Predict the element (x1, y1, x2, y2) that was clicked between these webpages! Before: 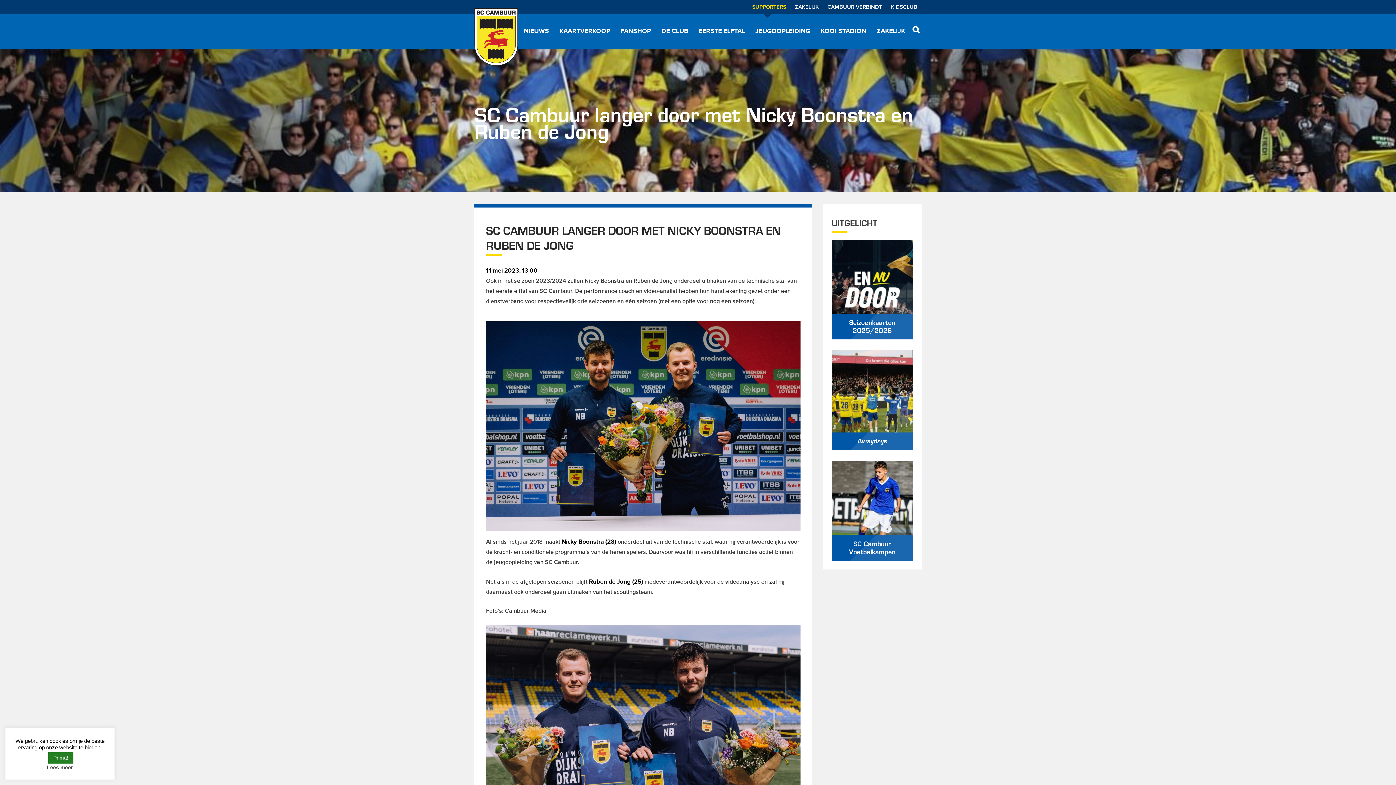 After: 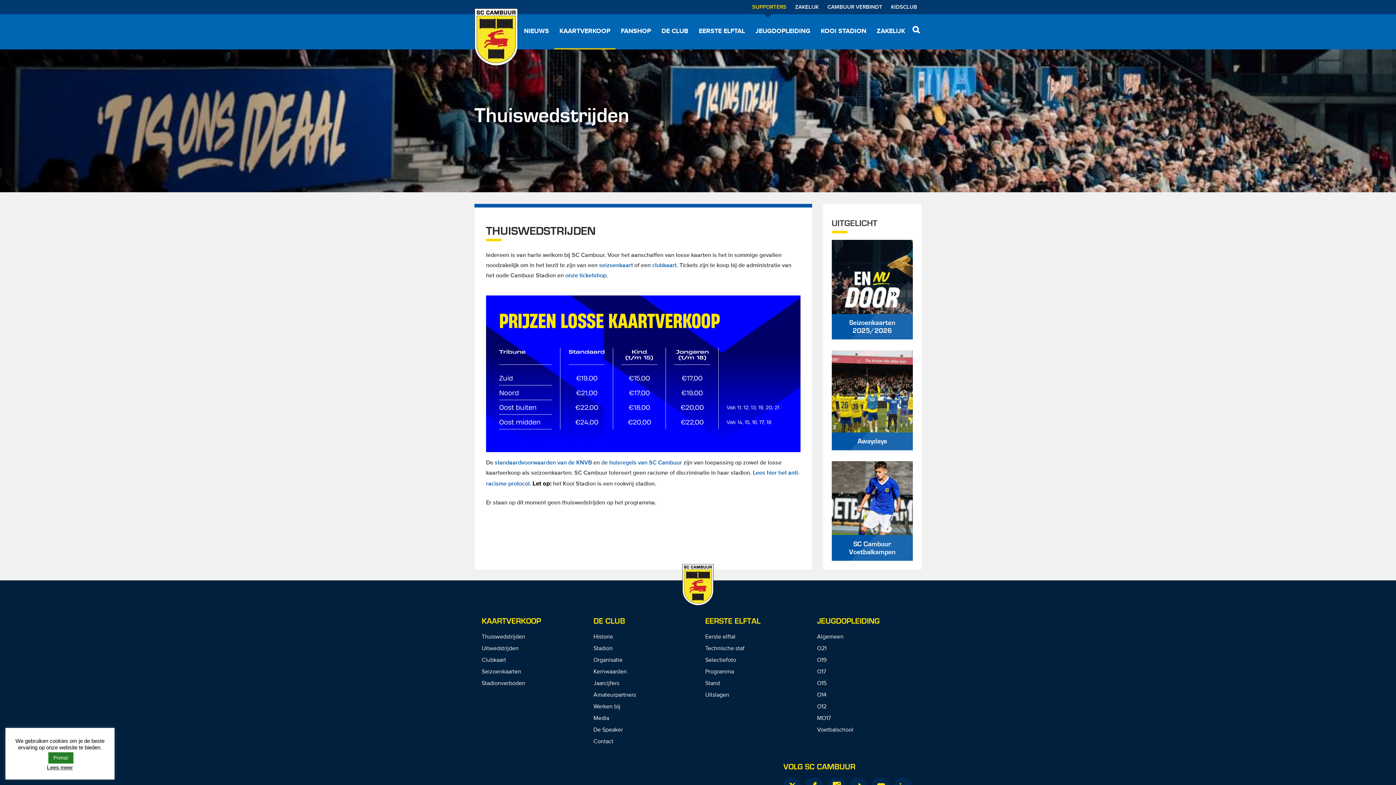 Action: label: KAARTVERKOOP bbox: (554, 14, 615, 49)